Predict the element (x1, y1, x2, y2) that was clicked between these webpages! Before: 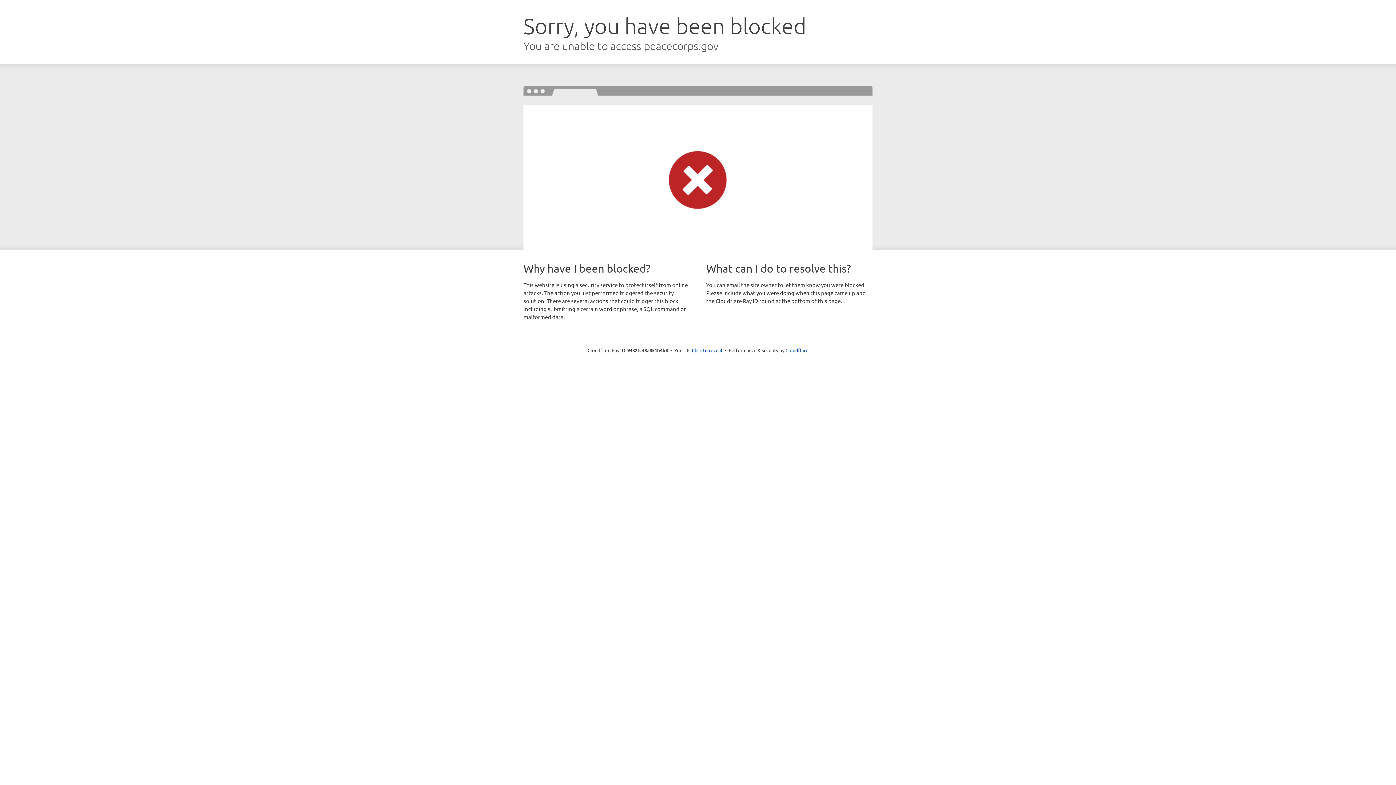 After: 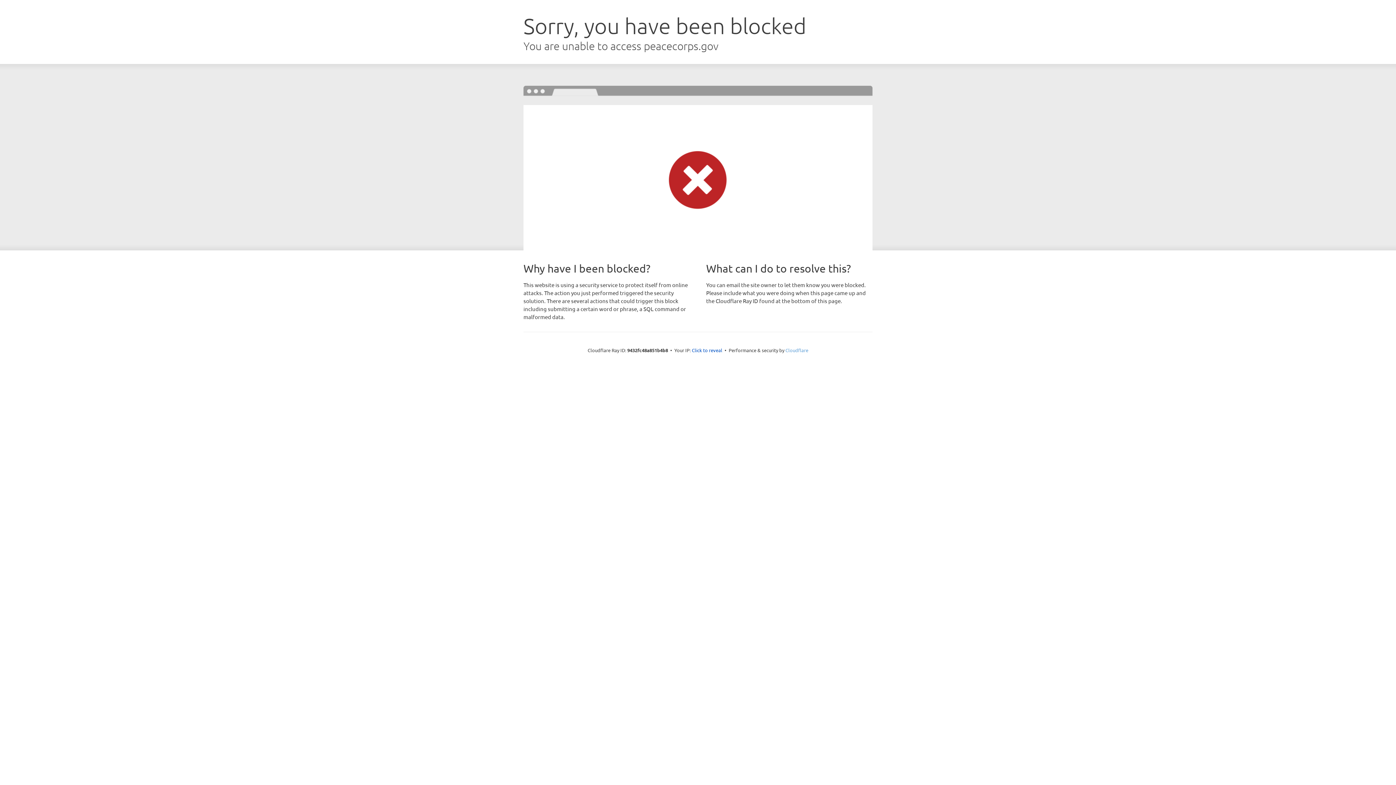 Action: bbox: (785, 347, 808, 353) label: Cloudflare